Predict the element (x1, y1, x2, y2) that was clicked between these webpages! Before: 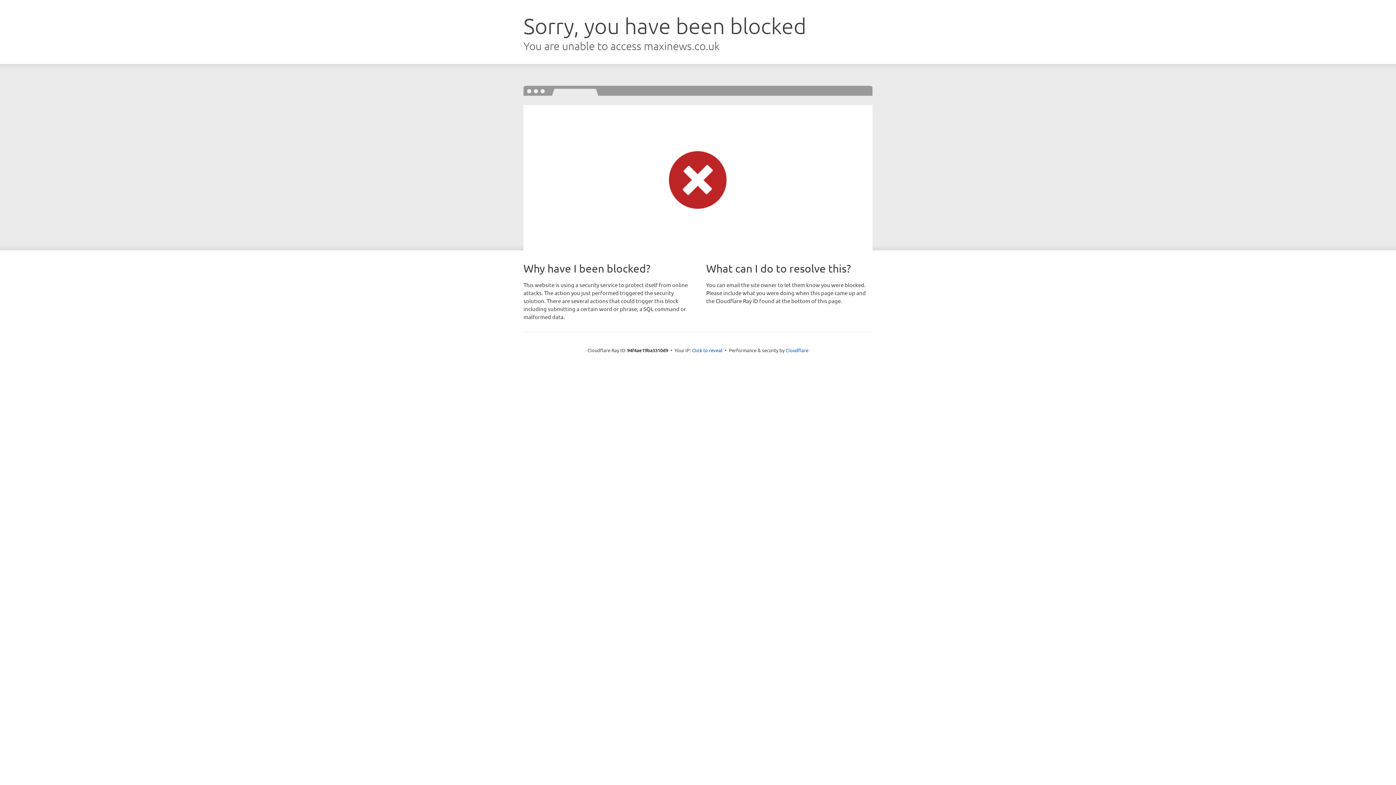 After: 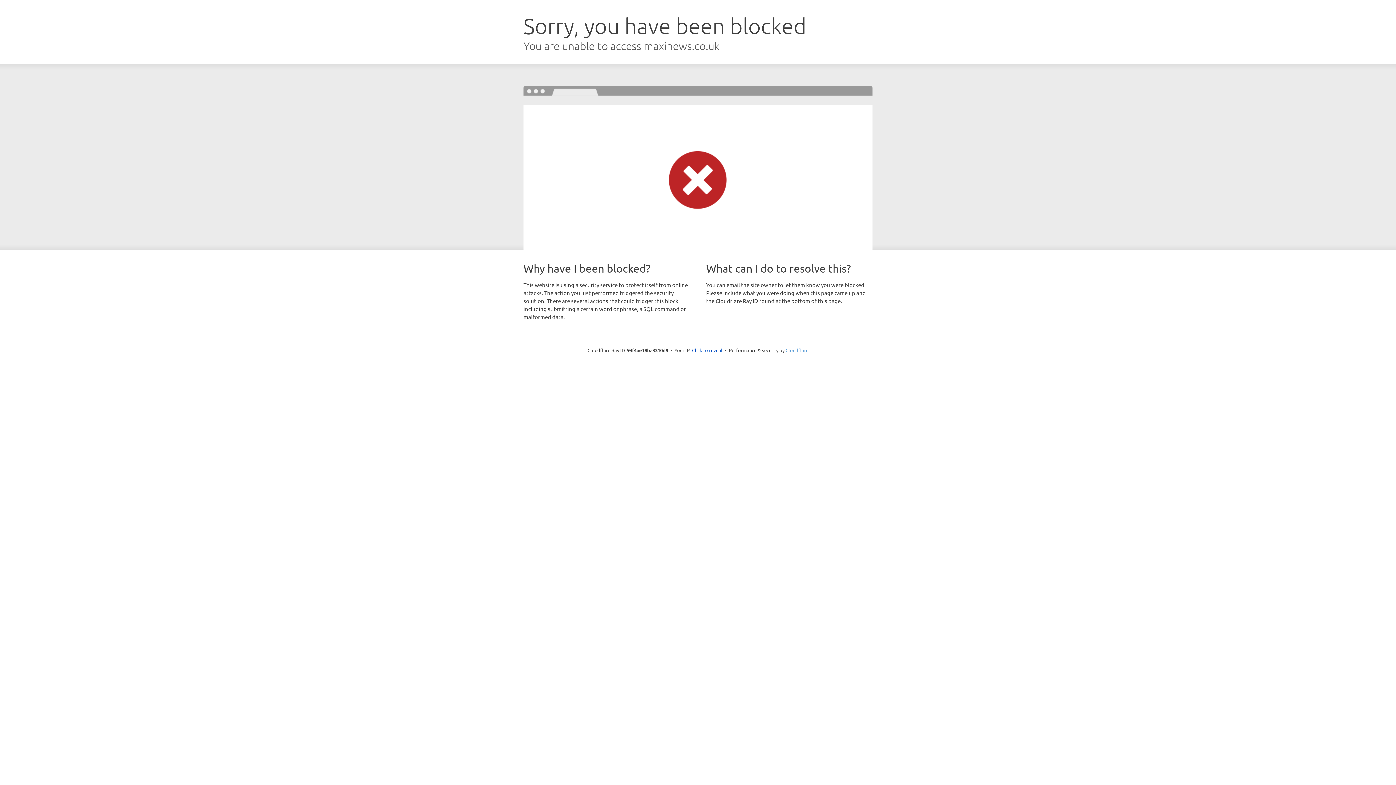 Action: label: Cloudflare bbox: (785, 347, 808, 353)